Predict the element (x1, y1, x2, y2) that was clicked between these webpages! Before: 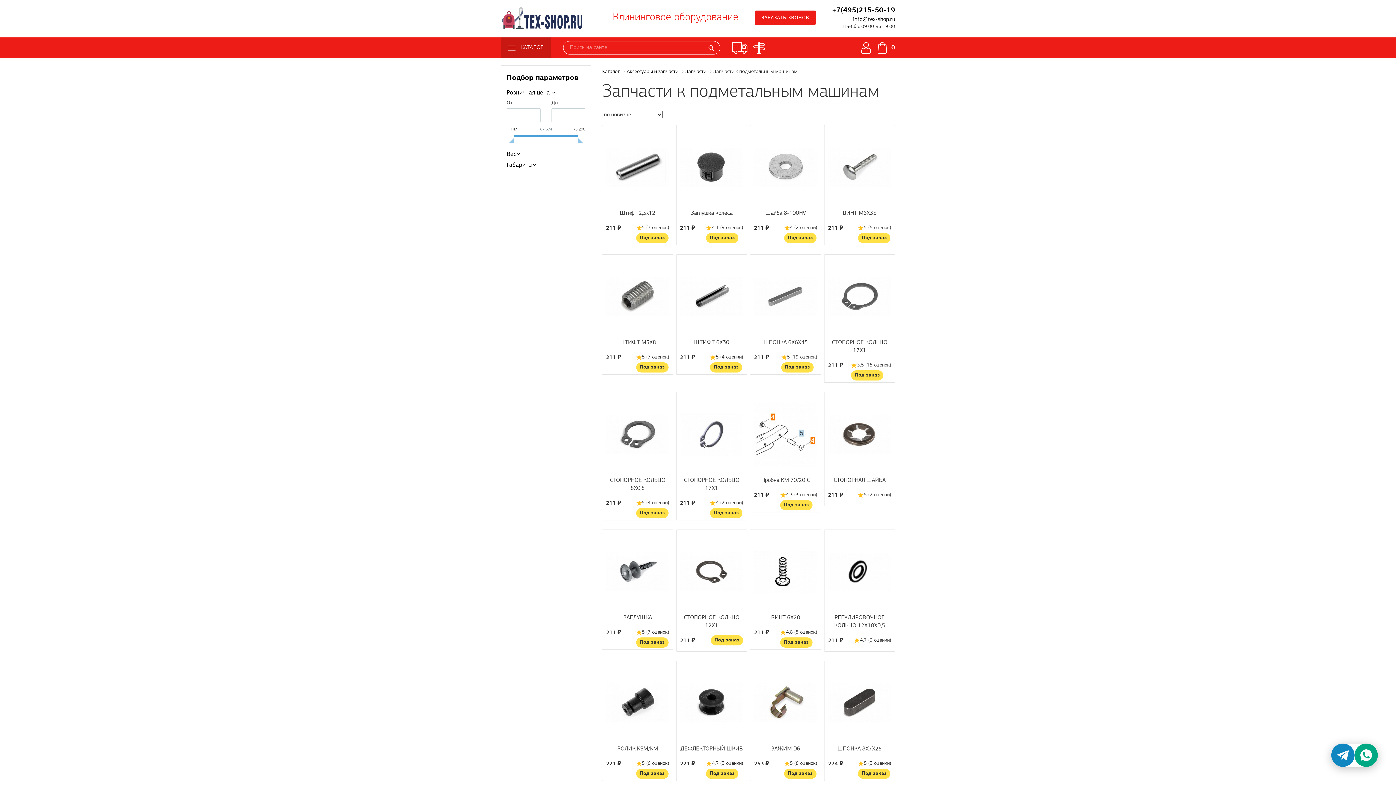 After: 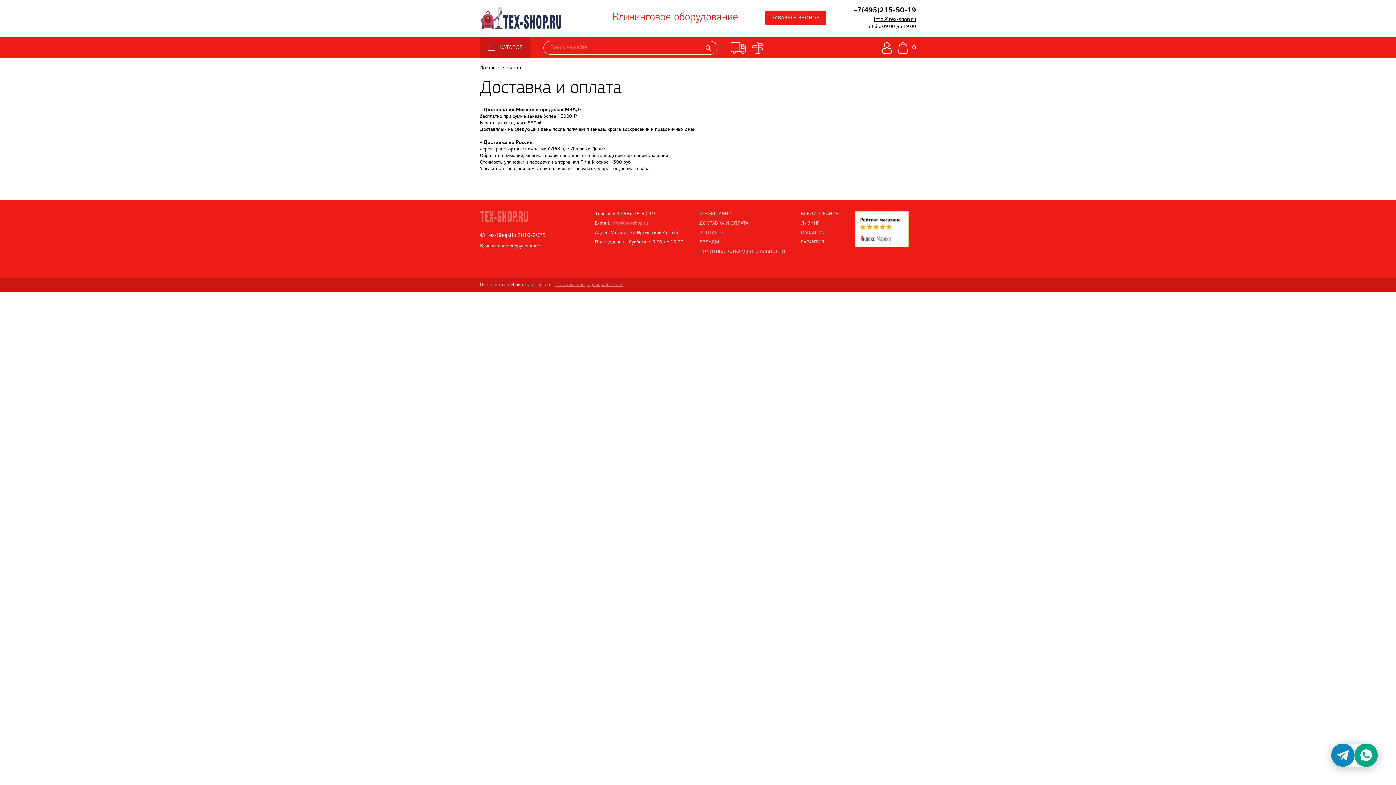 Action: bbox: (732, 42, 747, 53)